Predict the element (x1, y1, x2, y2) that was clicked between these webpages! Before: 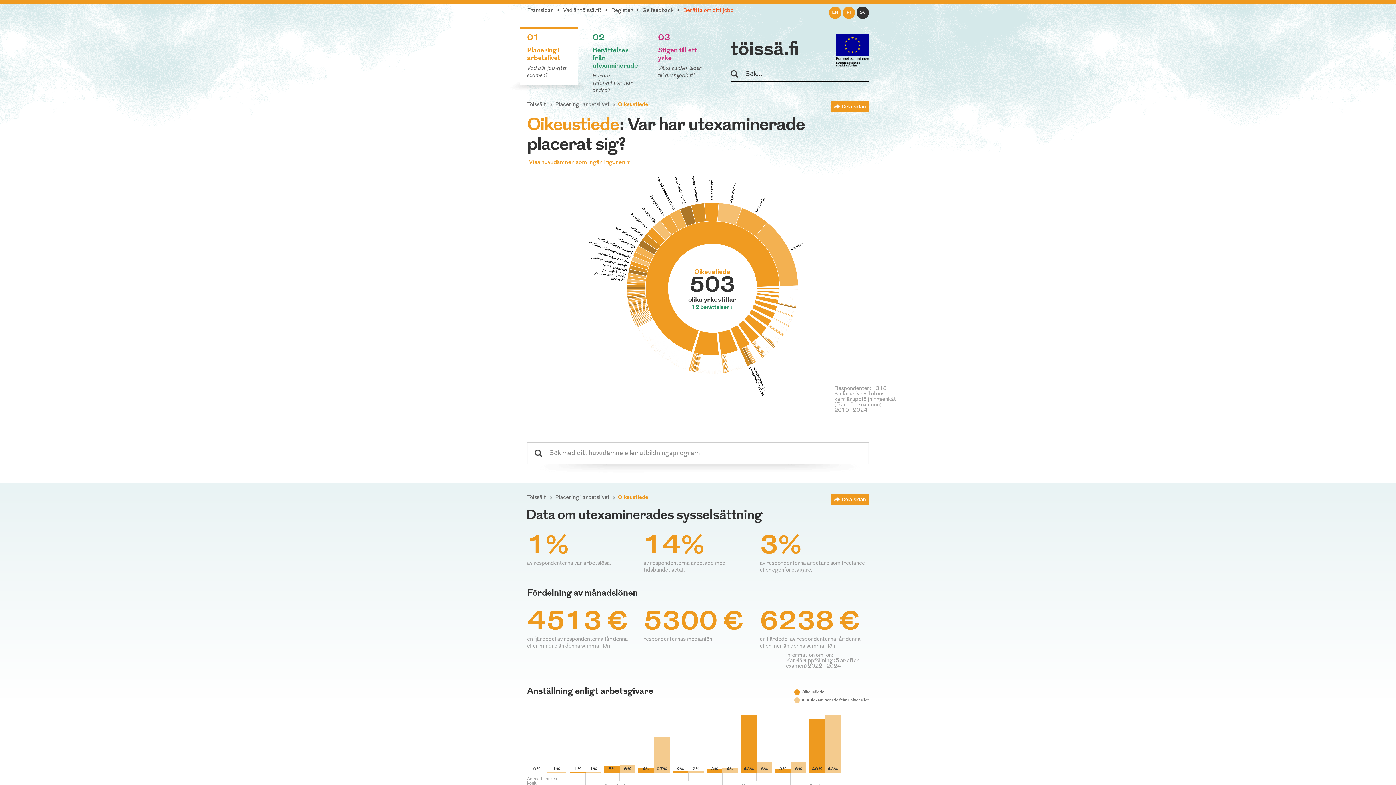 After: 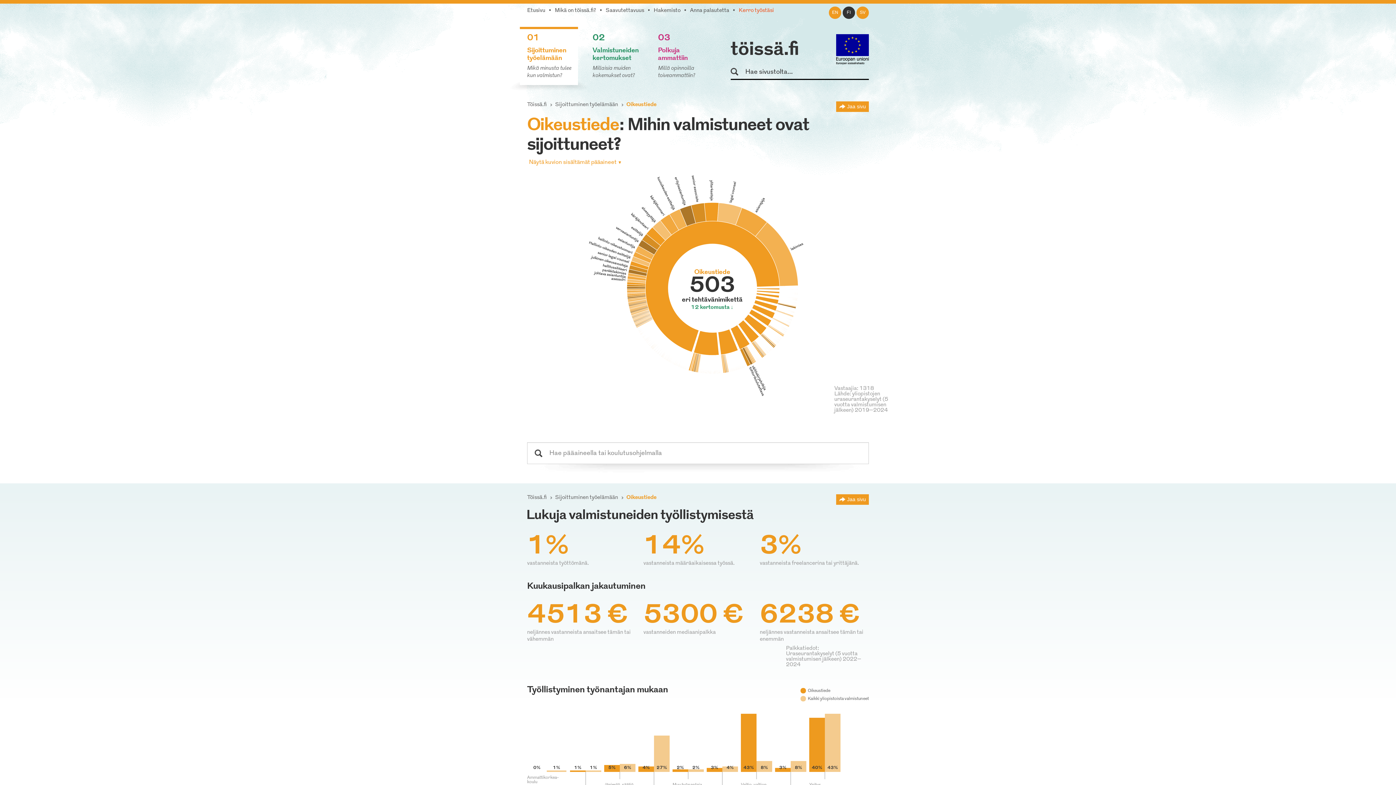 Action: bbox: (843, 6, 854, 18) label: FI